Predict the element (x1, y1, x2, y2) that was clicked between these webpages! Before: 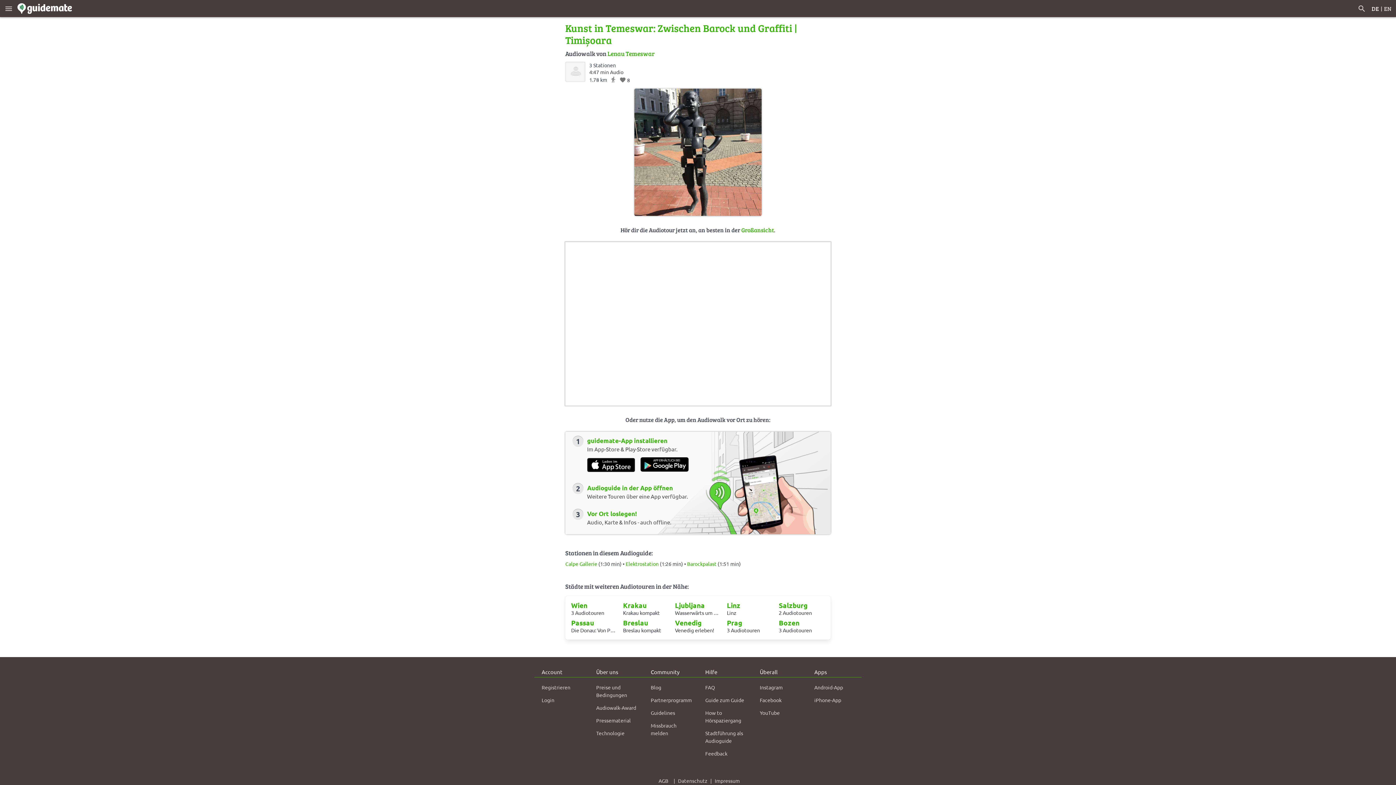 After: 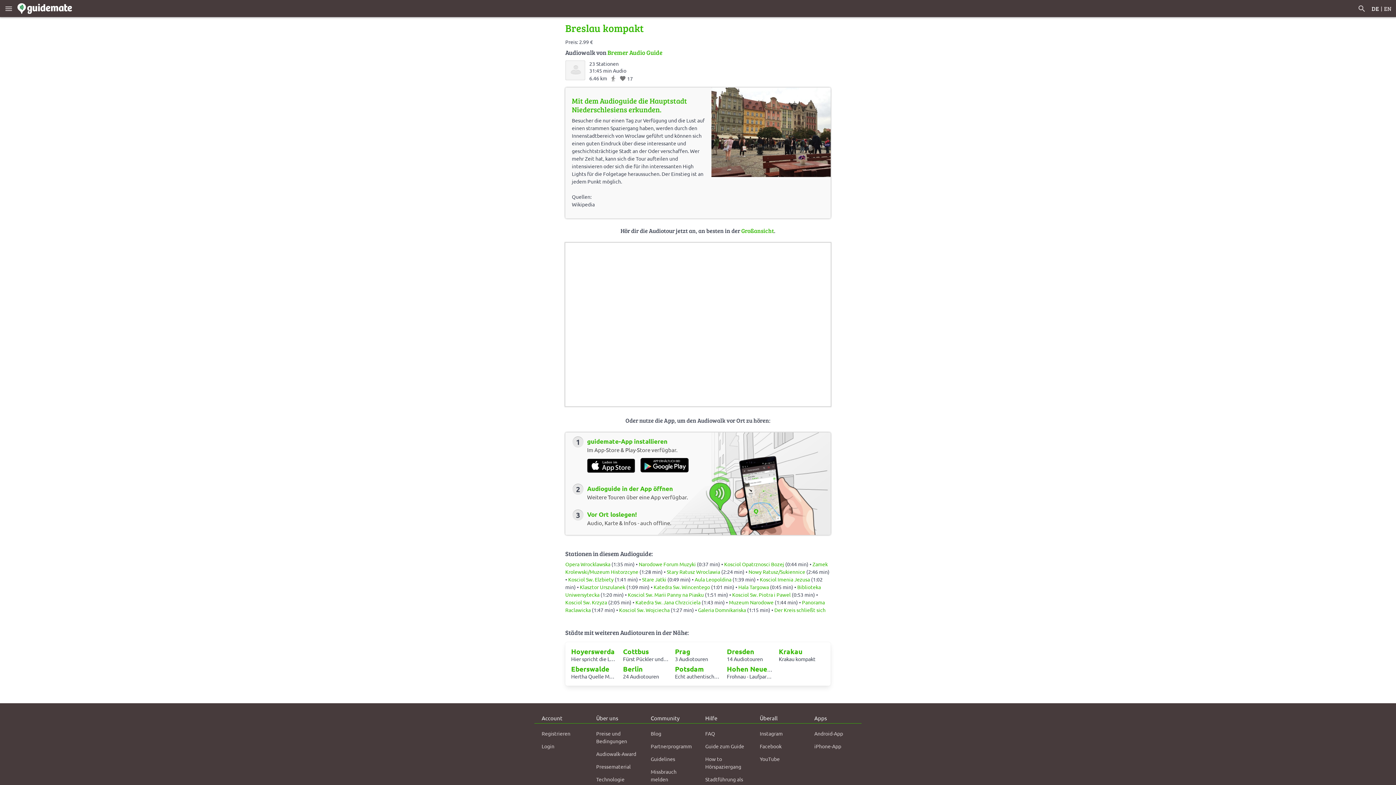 Action: label: Breslau bbox: (623, 618, 648, 627)